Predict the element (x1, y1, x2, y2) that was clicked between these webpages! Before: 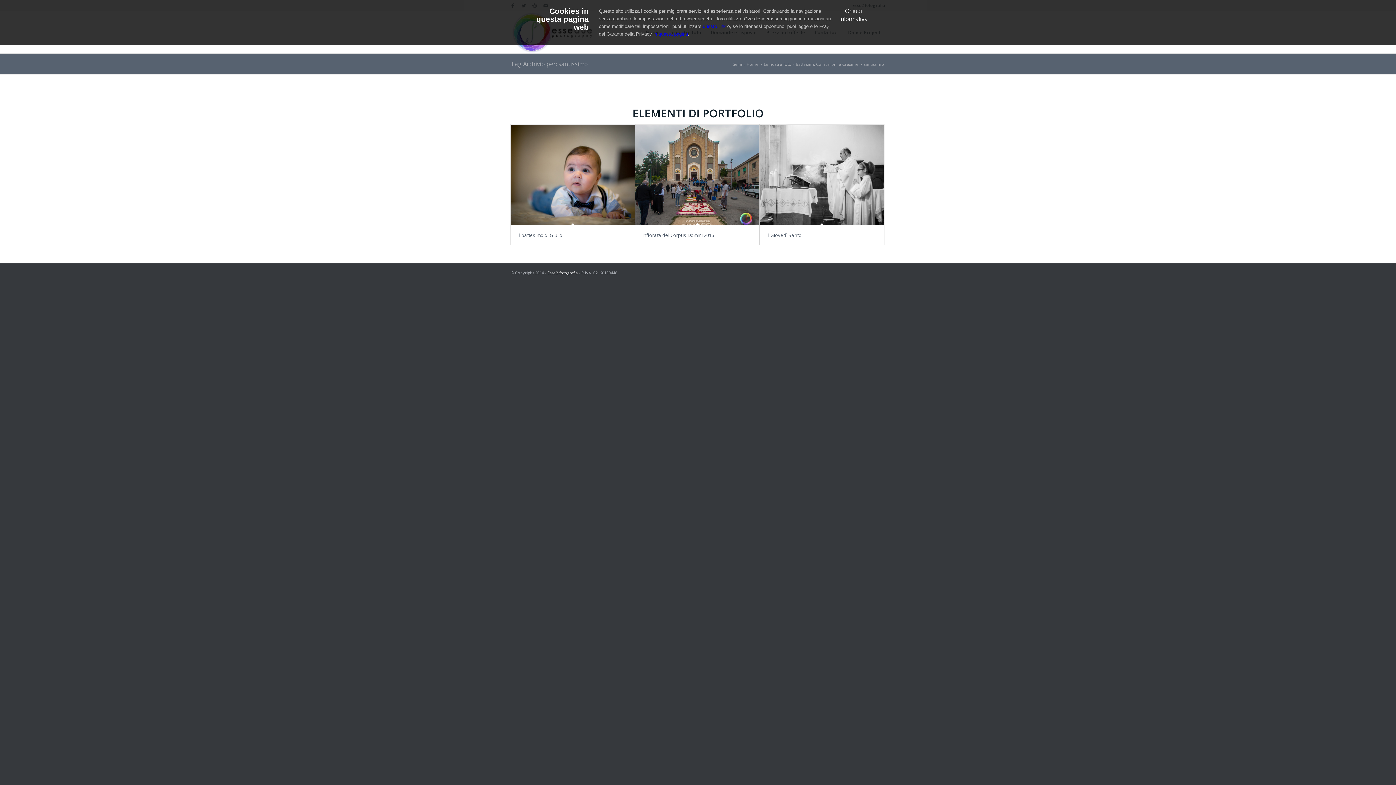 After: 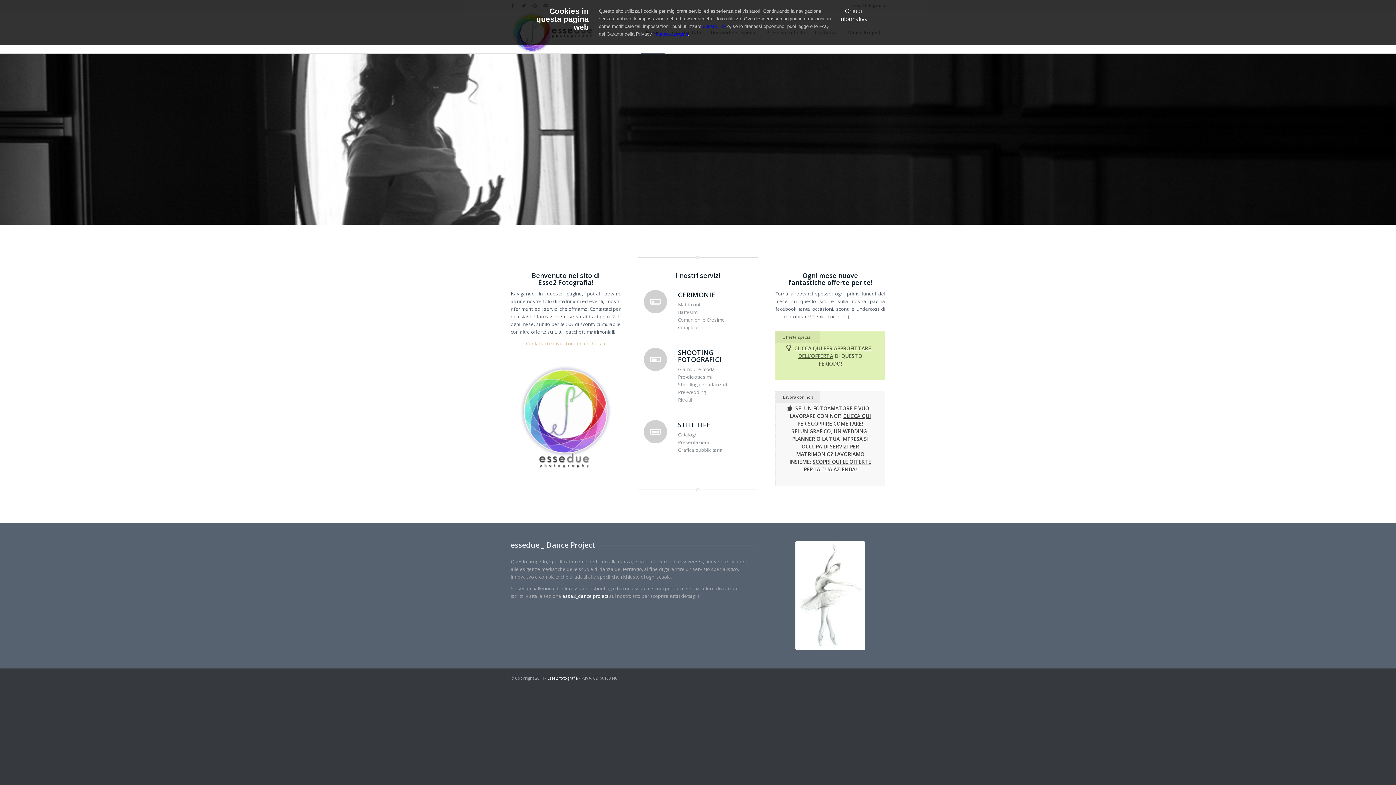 Action: bbox: (547, 270, 577, 275) label: Esse2 fotografia